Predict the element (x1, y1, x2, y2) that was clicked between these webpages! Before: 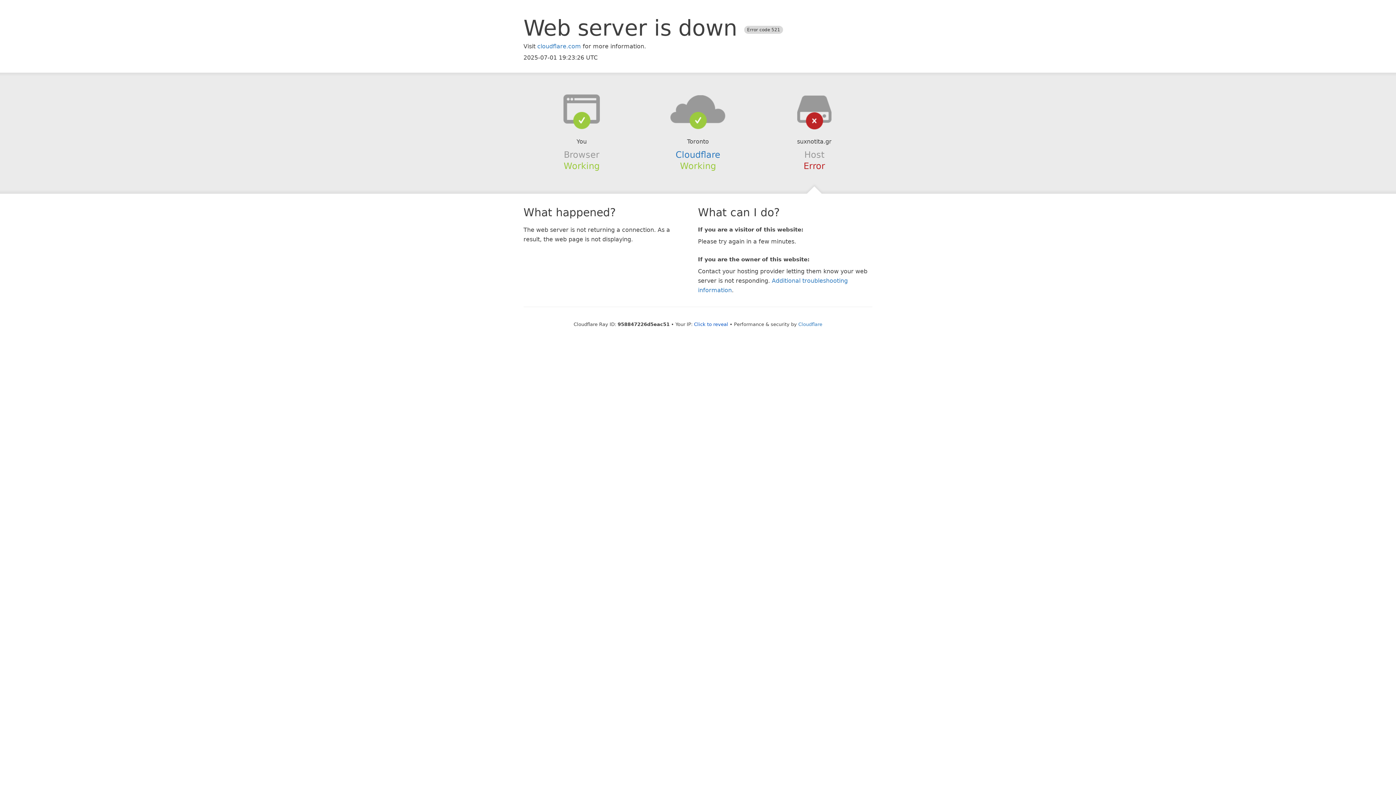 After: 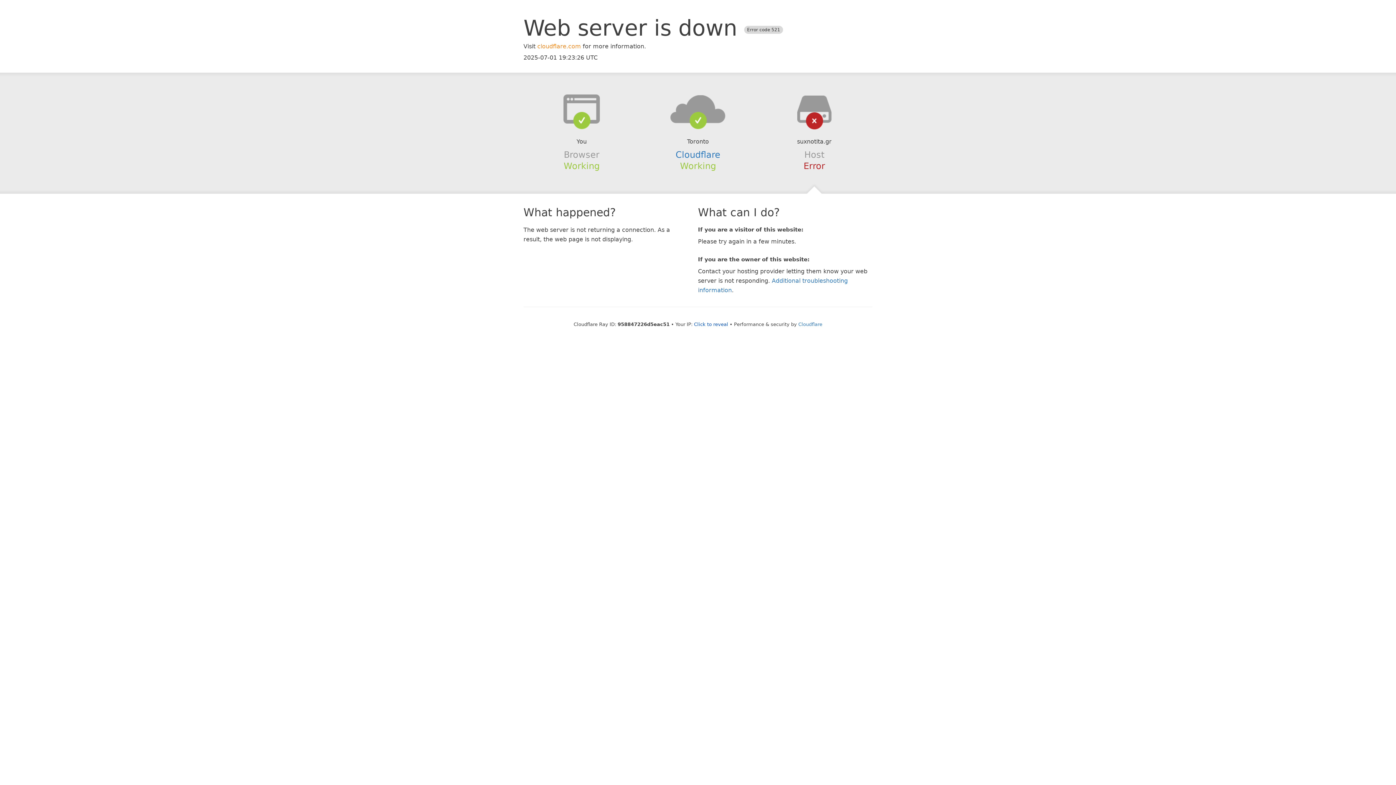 Action: bbox: (537, 42, 581, 49) label: cloudflare.com